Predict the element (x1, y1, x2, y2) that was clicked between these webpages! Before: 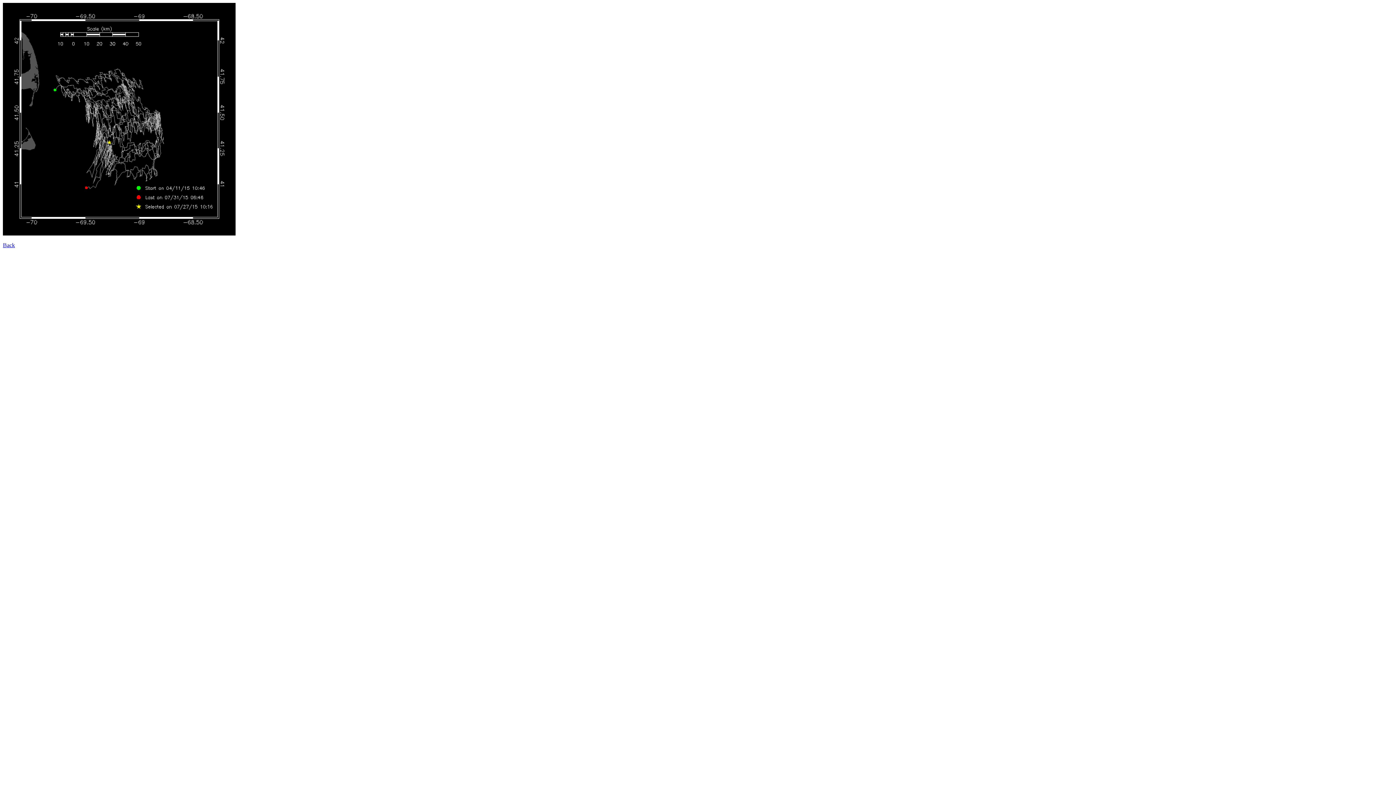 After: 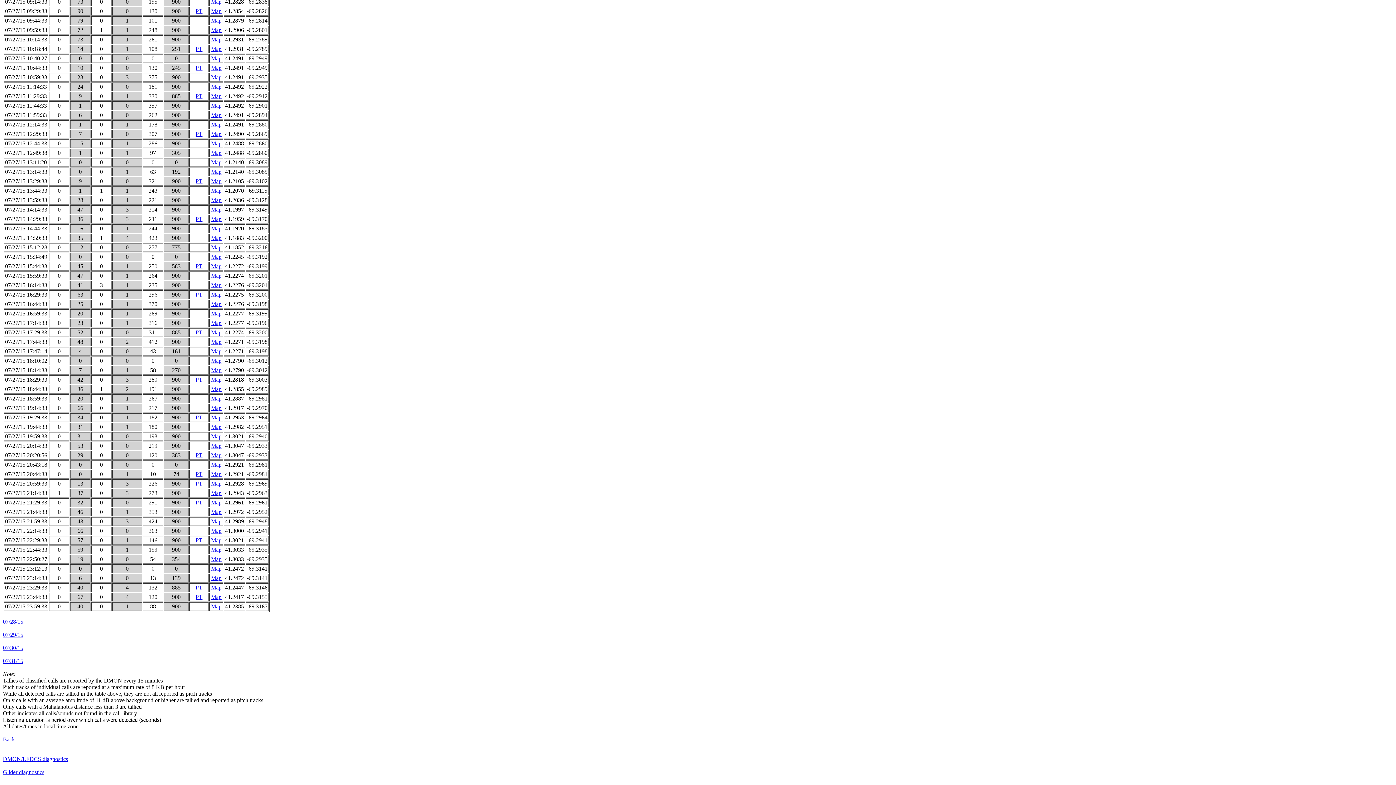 Action: bbox: (2, 242, 14, 248) label: Back